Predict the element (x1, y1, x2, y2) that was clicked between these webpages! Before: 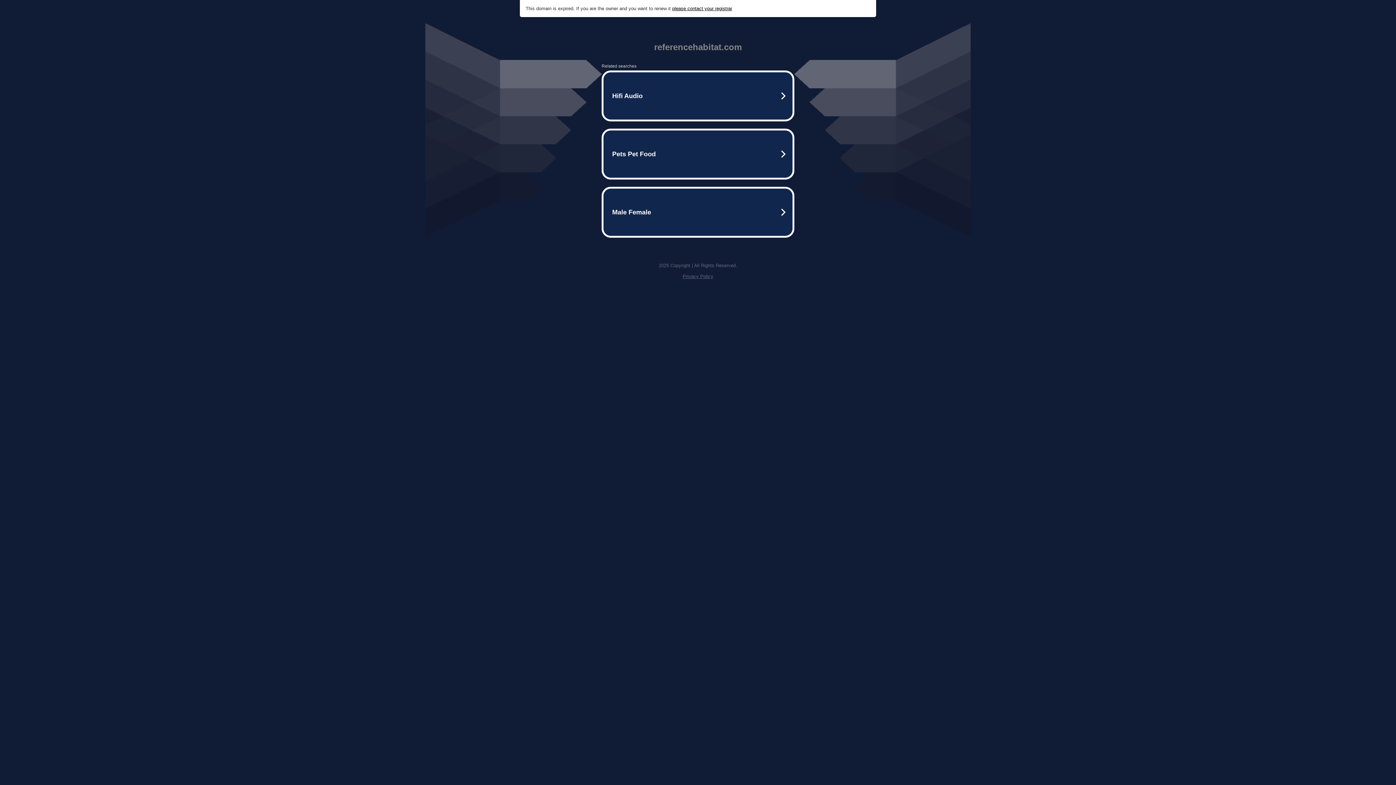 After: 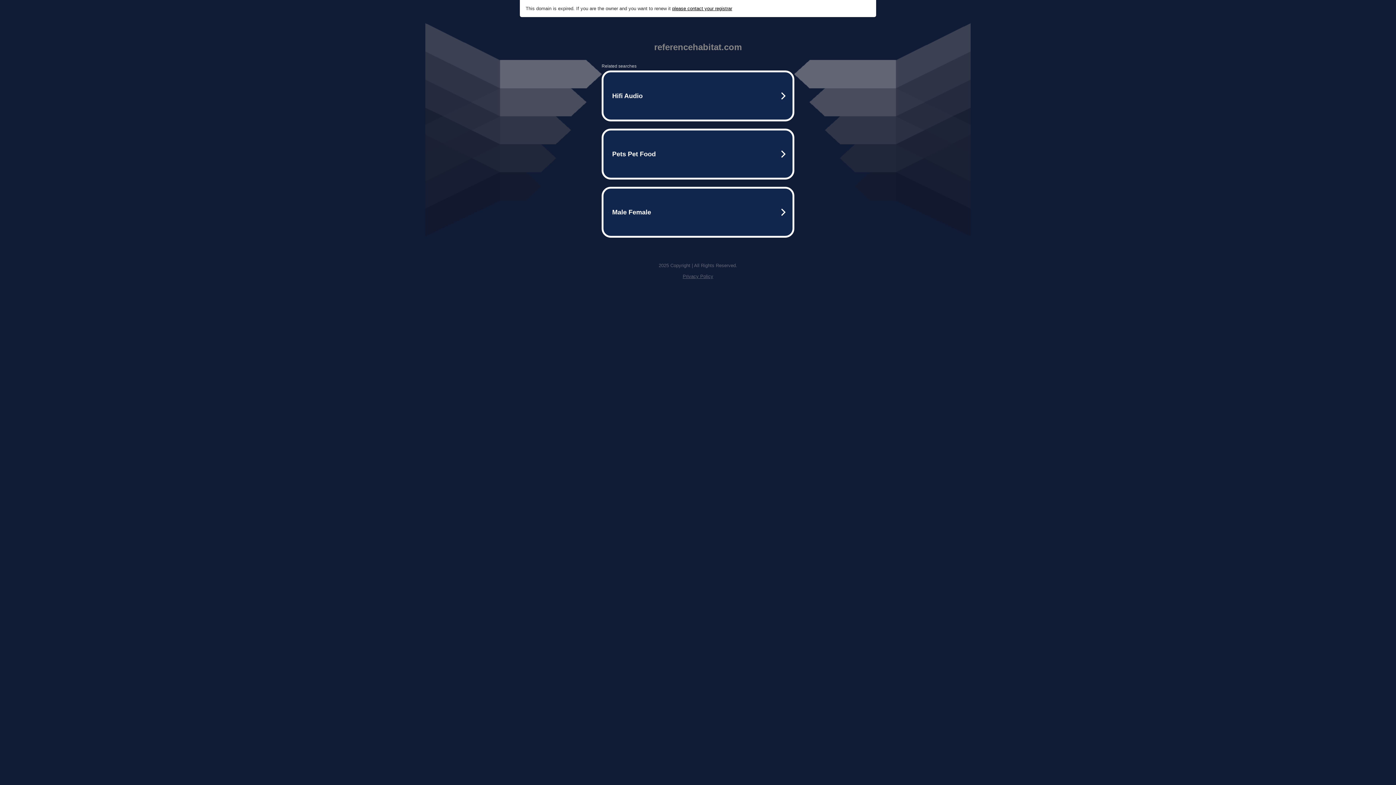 Action: bbox: (672, 5, 732, 11) label: please contact your registrar